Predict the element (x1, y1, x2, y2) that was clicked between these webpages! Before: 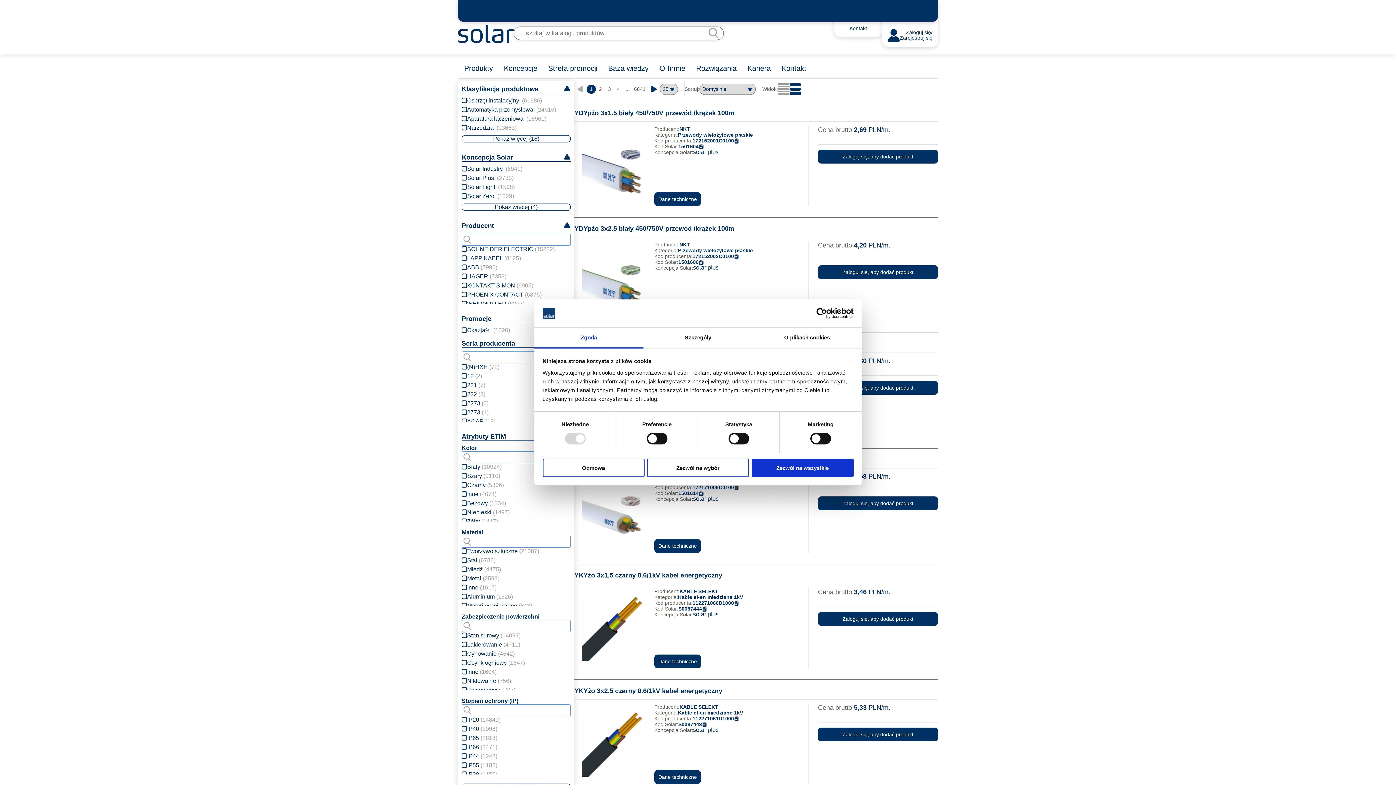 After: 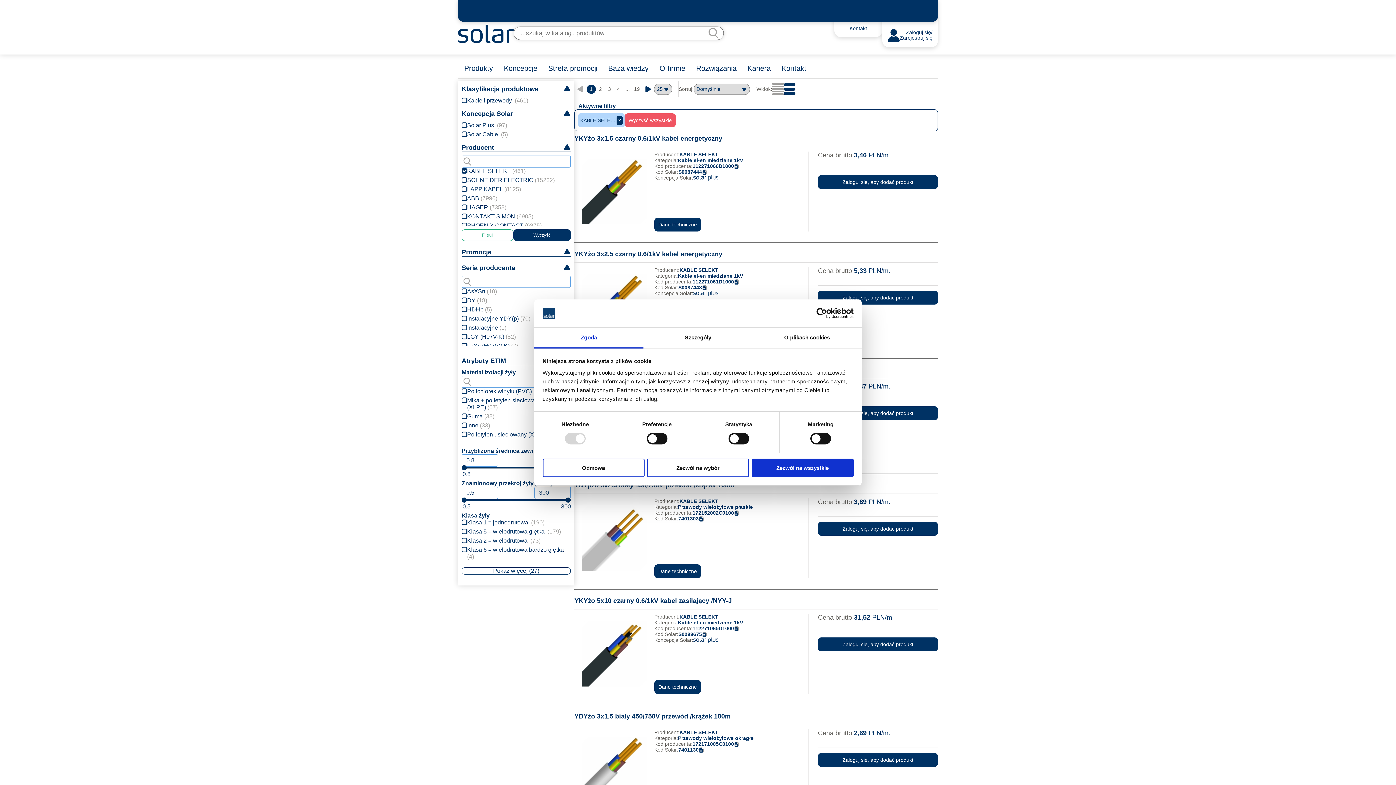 Action: bbox: (679, 704, 718, 710) label: KABLE SELEKT